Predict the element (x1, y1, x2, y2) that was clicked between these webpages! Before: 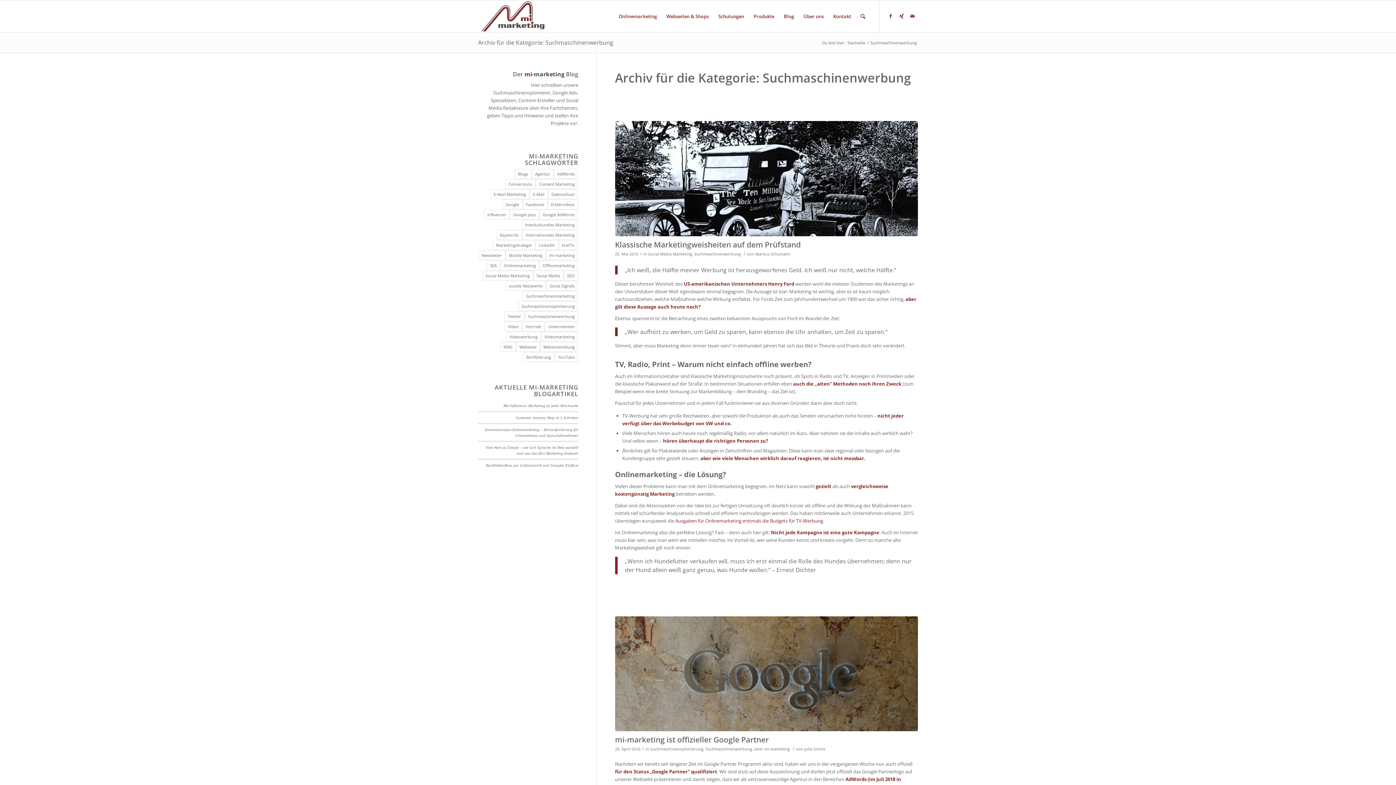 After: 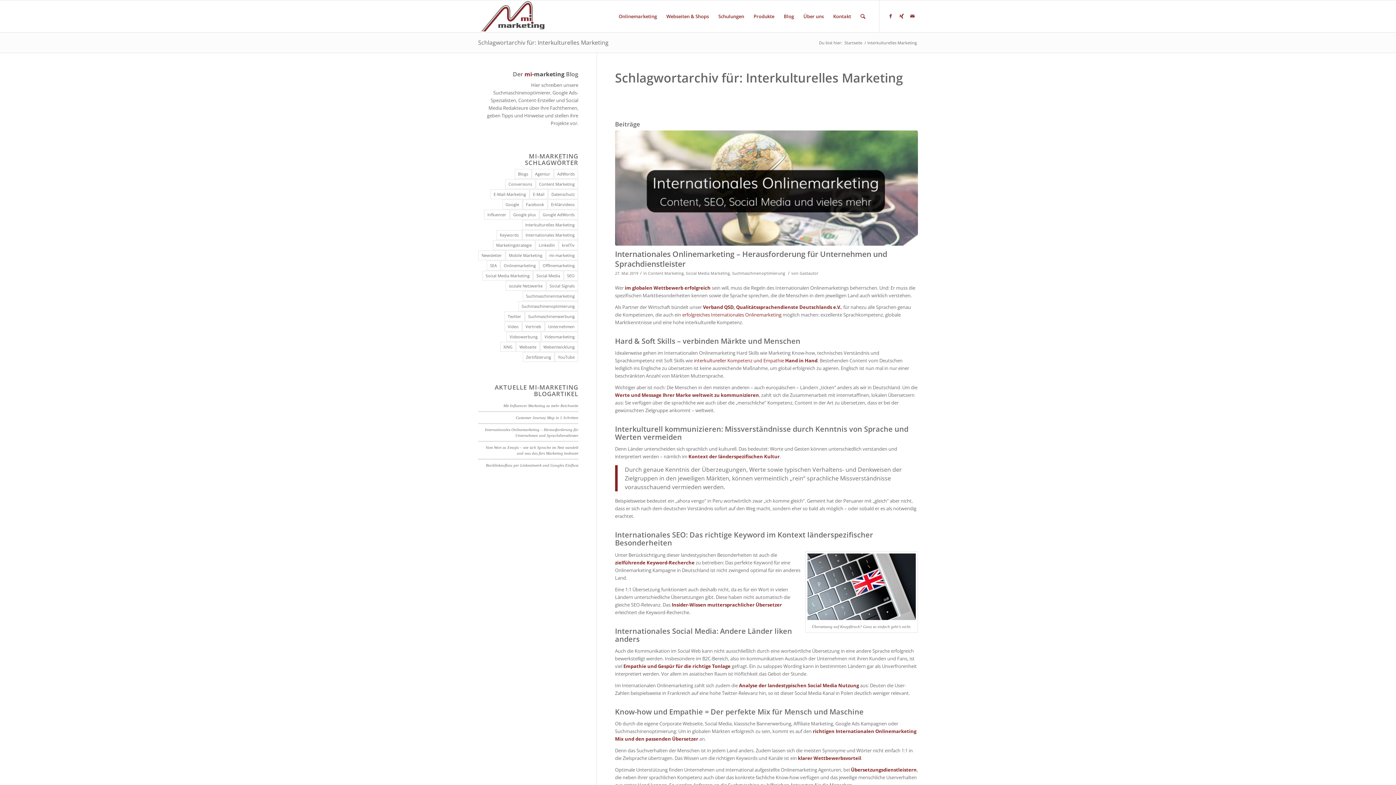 Action: bbox: (522, 220, 578, 229) label: Interkulturelles Marketing (3 Einträge)